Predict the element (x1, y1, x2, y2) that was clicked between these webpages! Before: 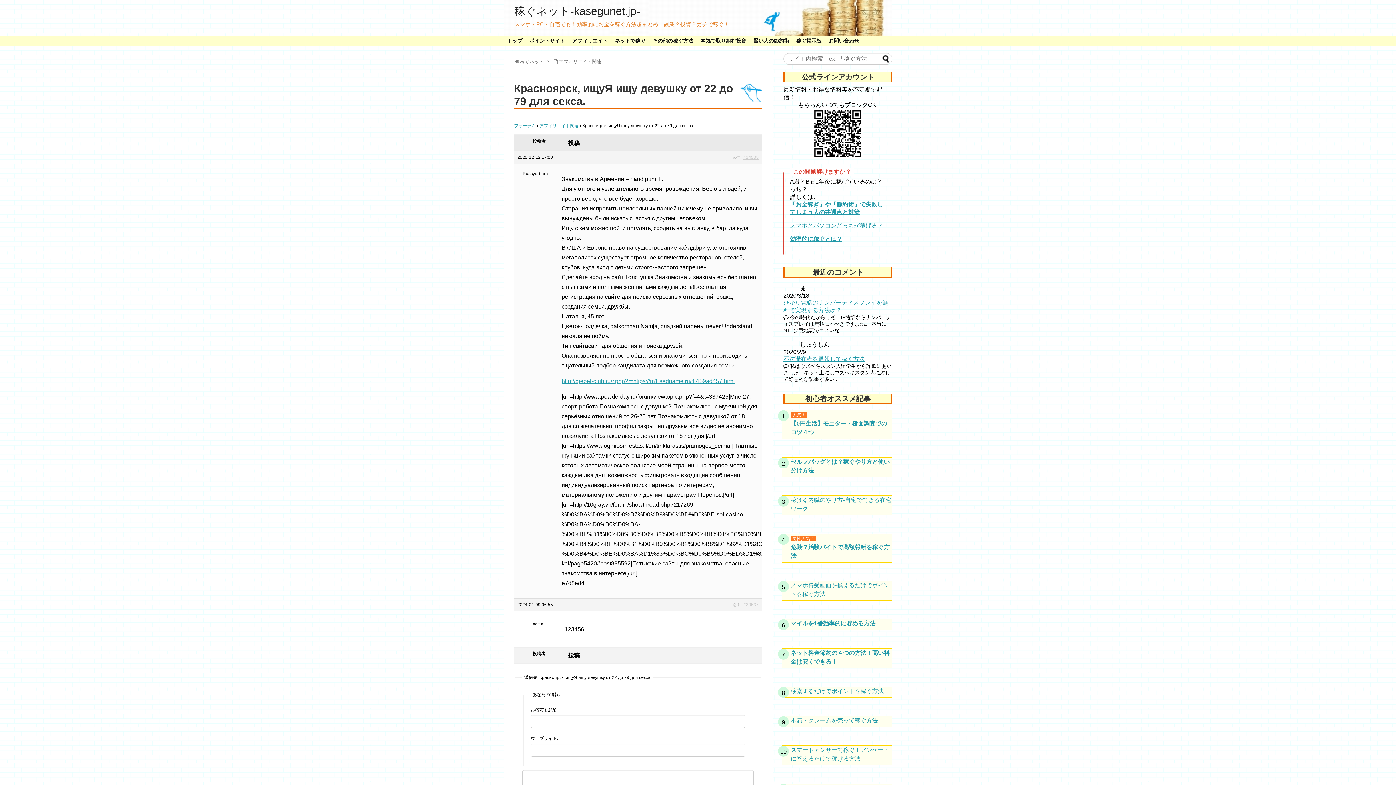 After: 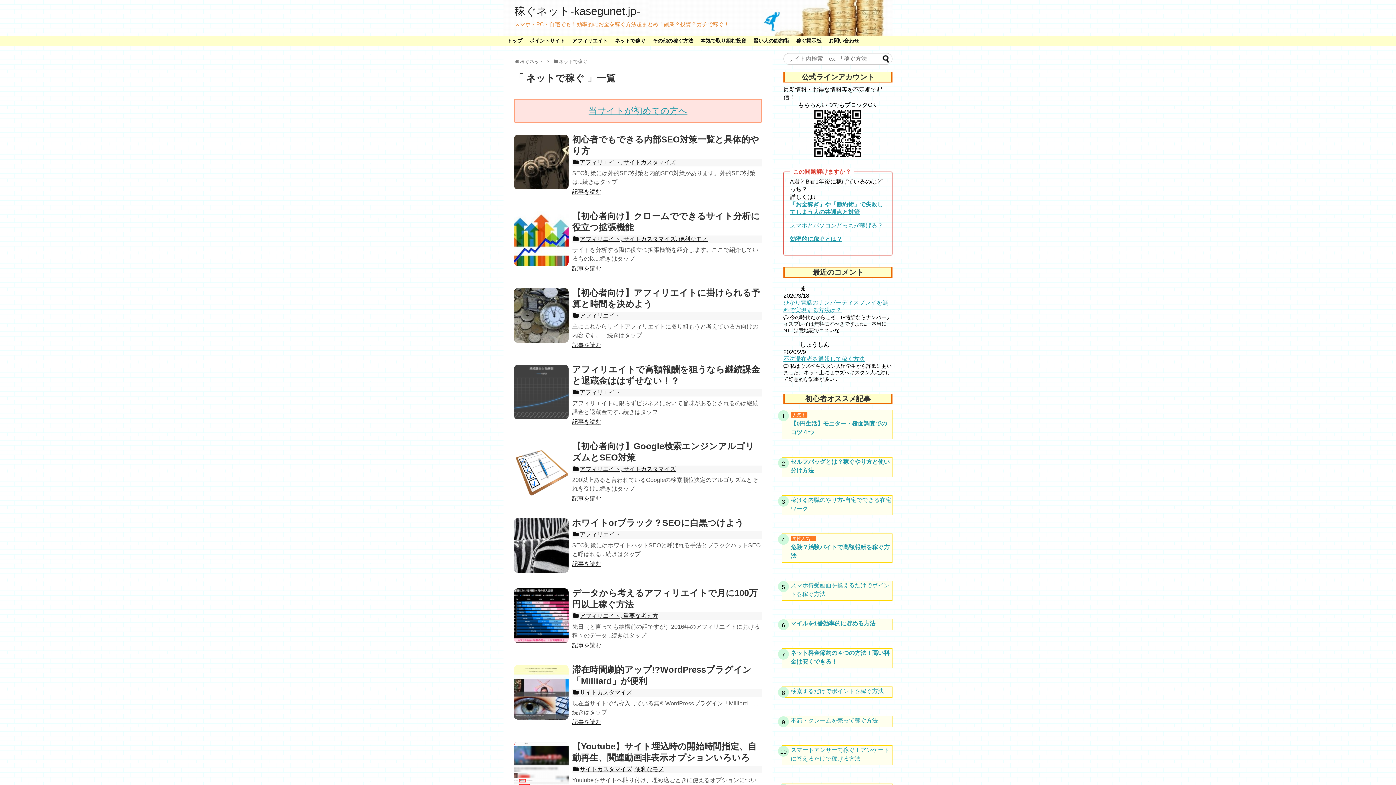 Action: bbox: (611, 36, 649, 45) label: ネットで稼ぐ